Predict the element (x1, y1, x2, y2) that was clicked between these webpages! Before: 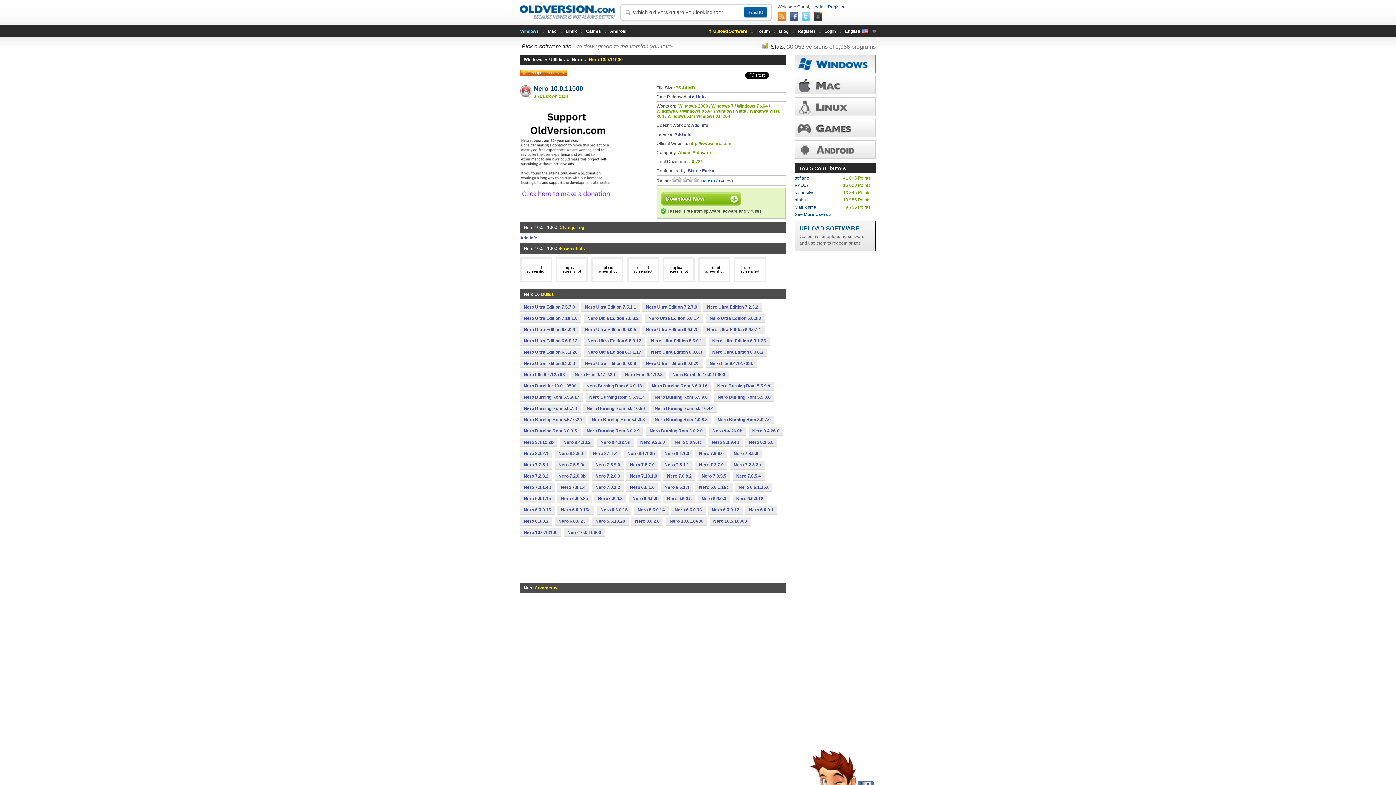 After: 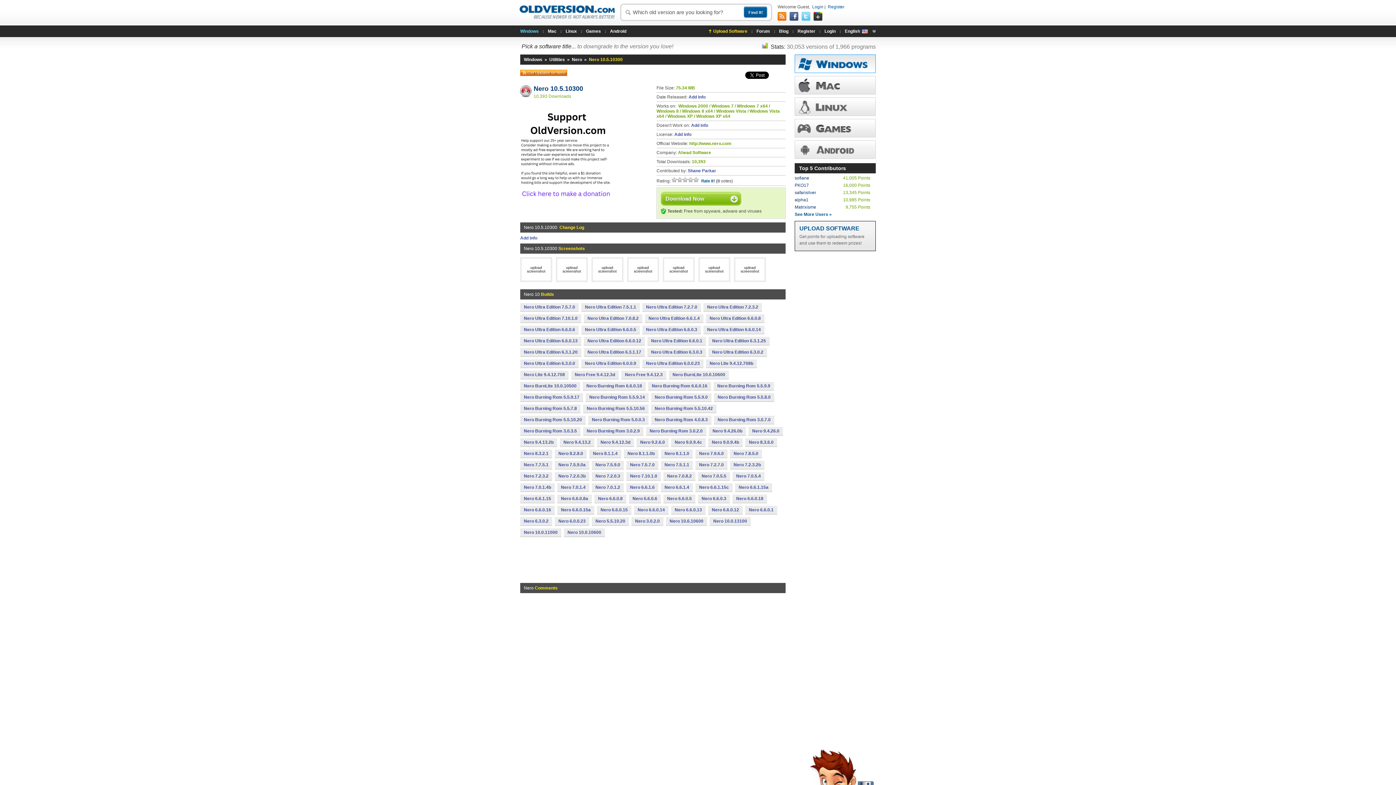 Action: bbox: (709, 517, 750, 525) label: Nero 10.5.10300